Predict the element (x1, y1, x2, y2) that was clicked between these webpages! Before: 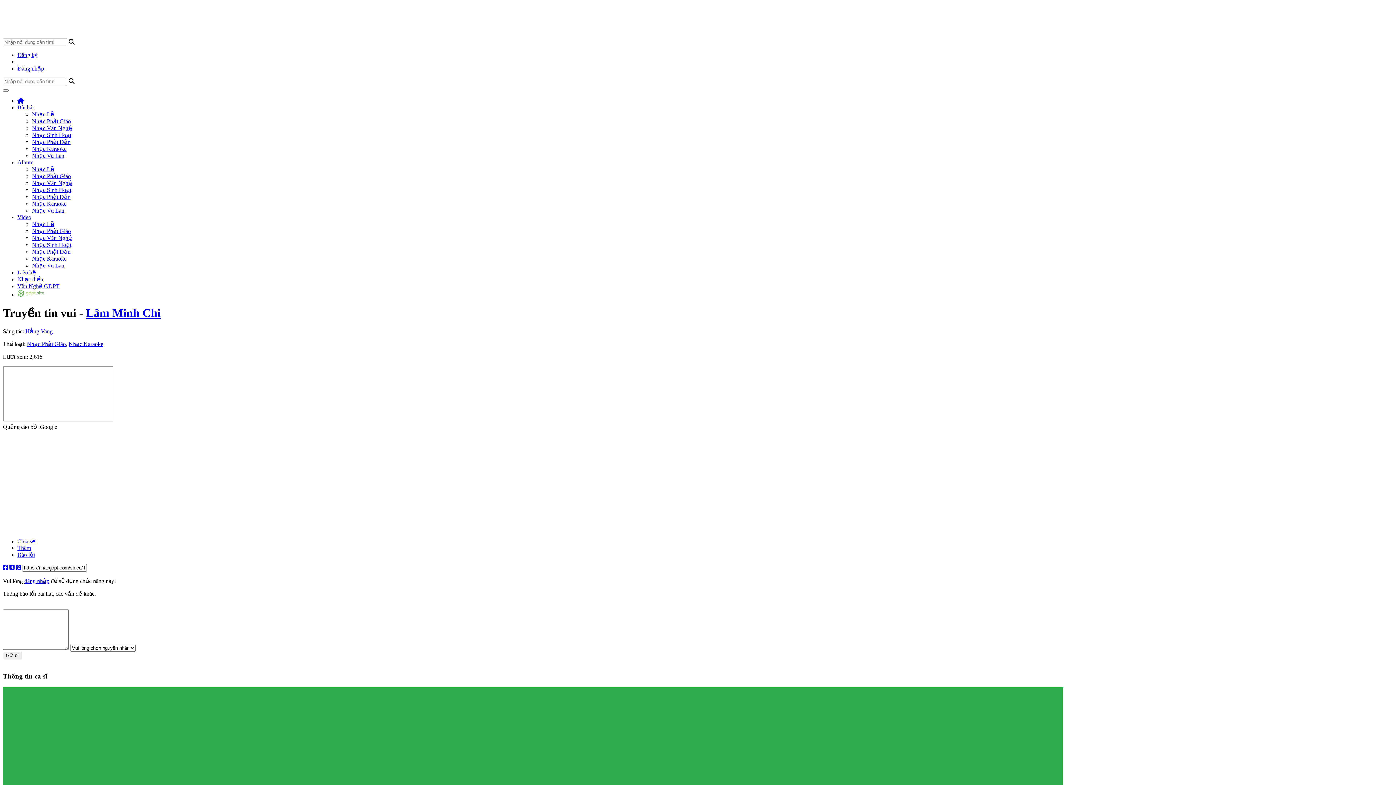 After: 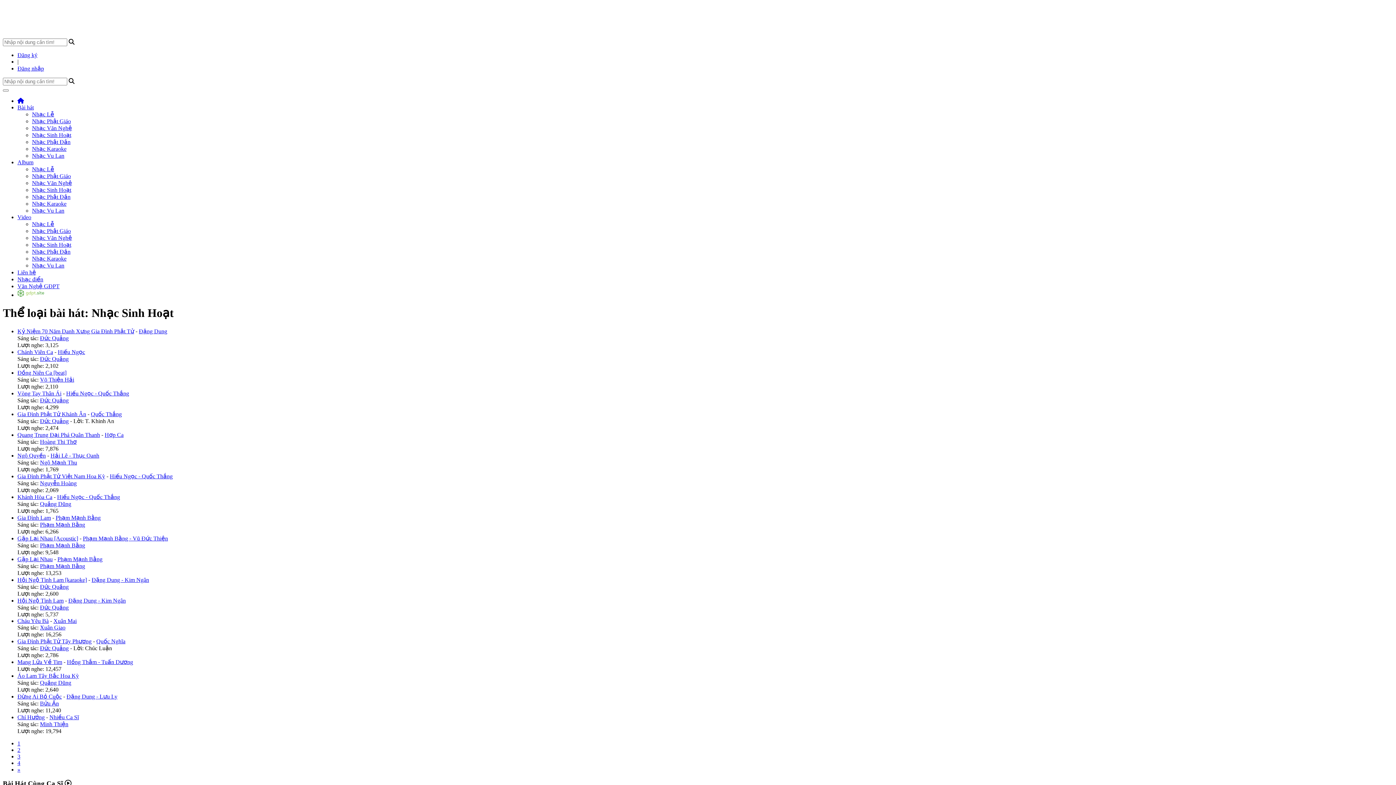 Action: label: Nhạc Sinh Hoạt bbox: (32, 131, 71, 138)